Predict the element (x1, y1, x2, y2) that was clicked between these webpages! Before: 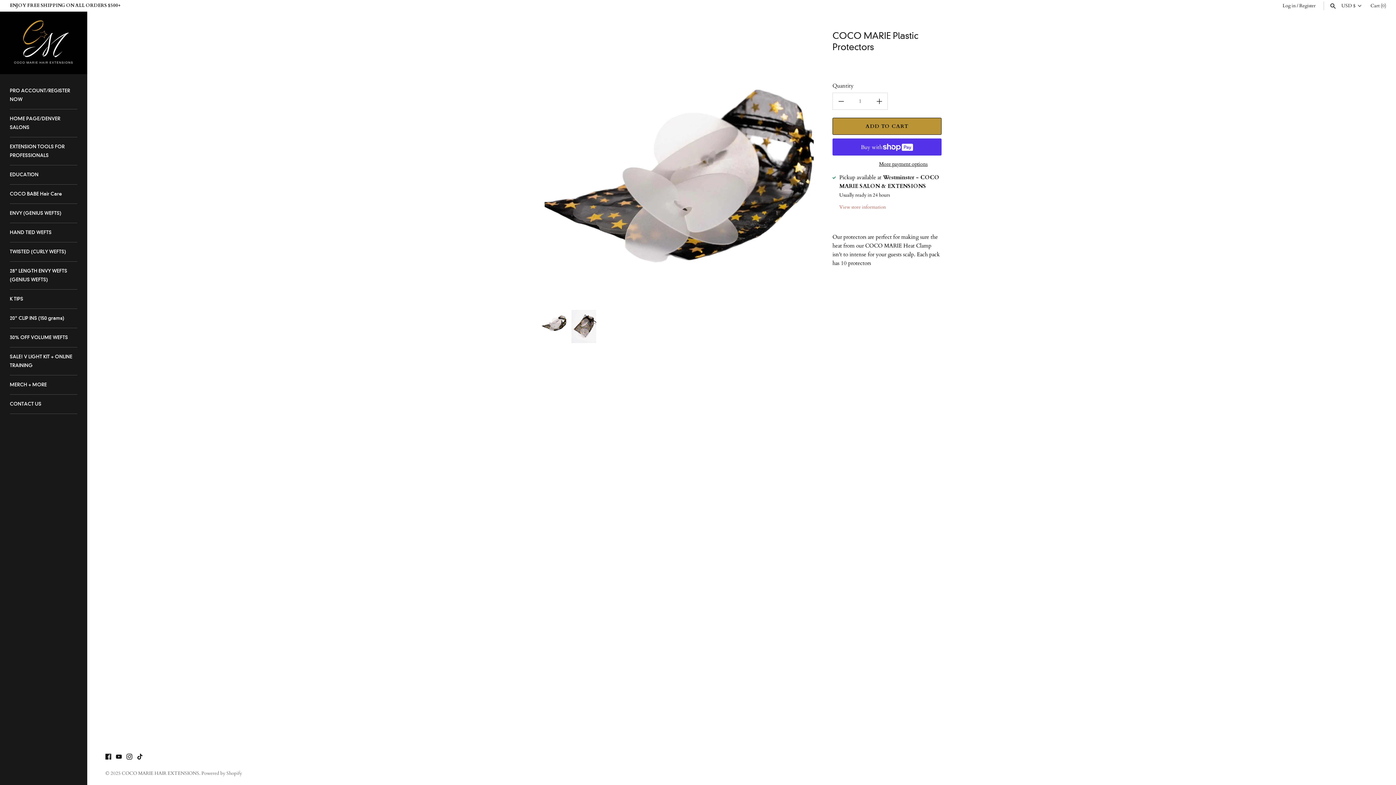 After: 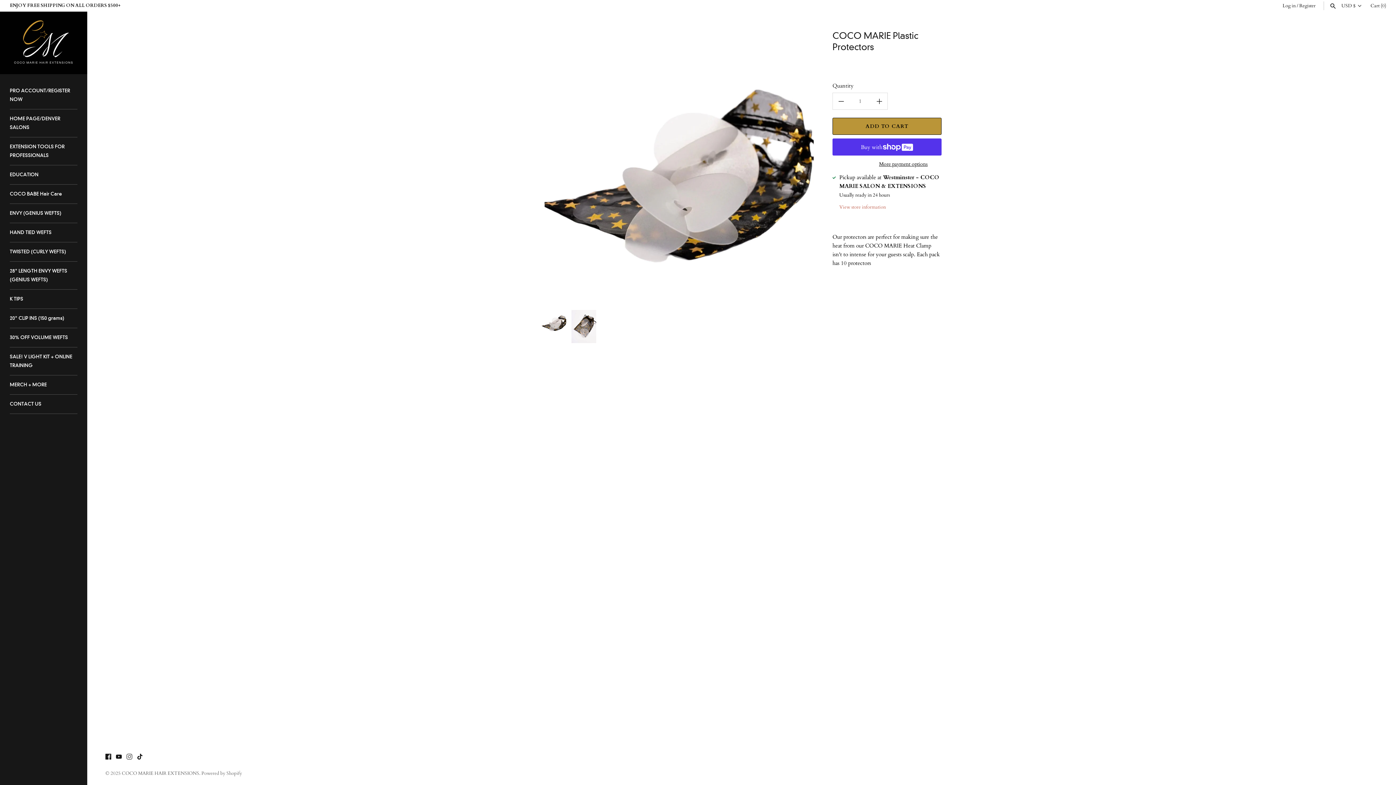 Action: label: Instagram bbox: (126, 754, 132, 762)